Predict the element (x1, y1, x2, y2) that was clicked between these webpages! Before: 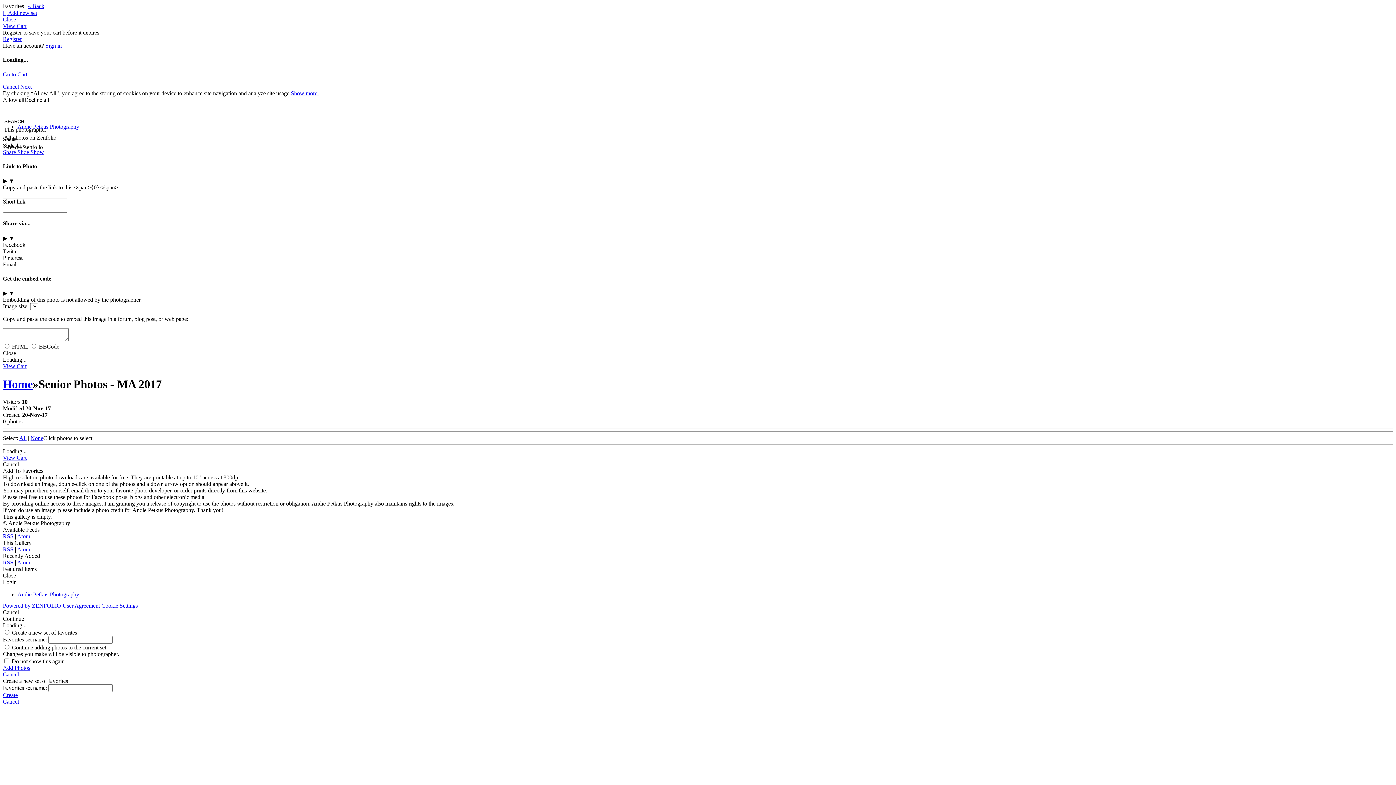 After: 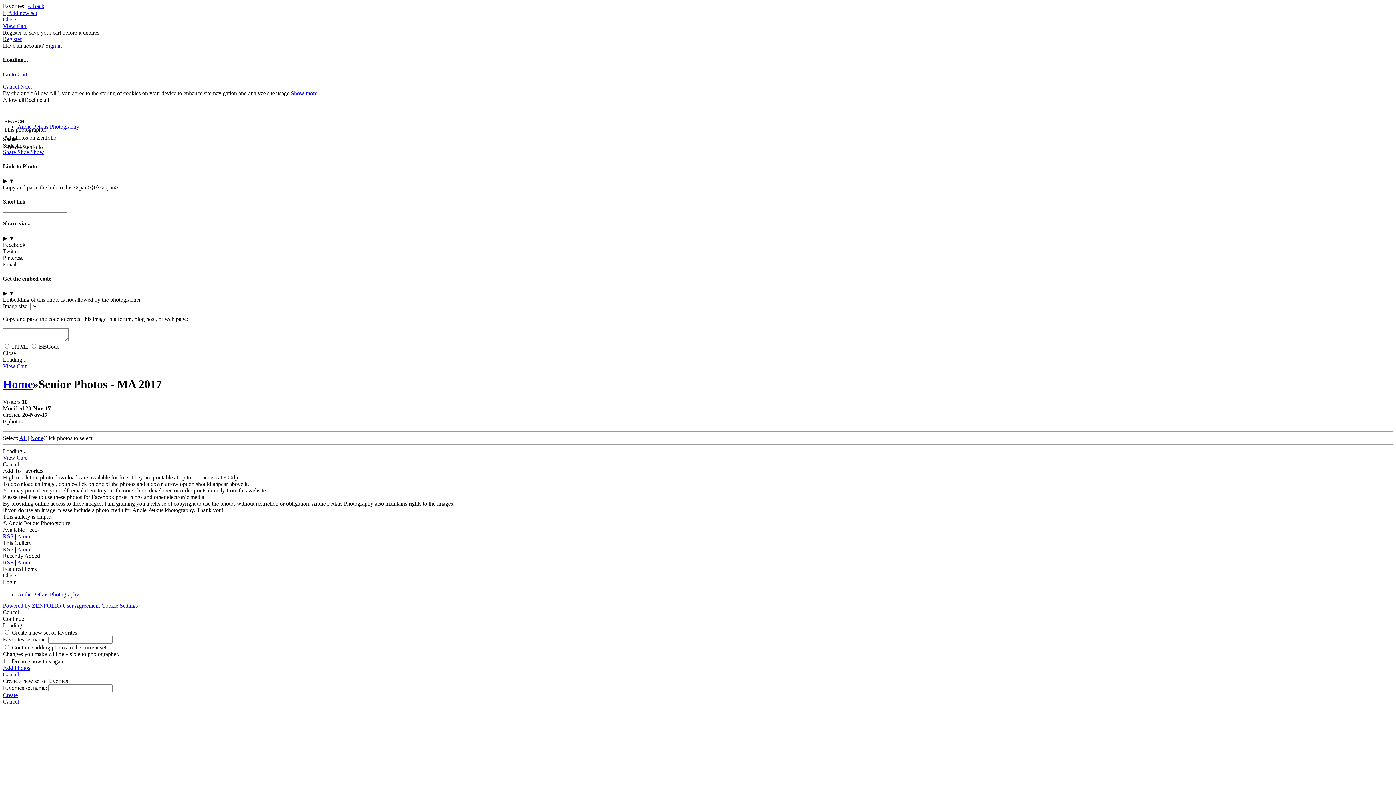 Action: bbox: (2, 602, 61, 609) label: Powered by ZENFOLIO